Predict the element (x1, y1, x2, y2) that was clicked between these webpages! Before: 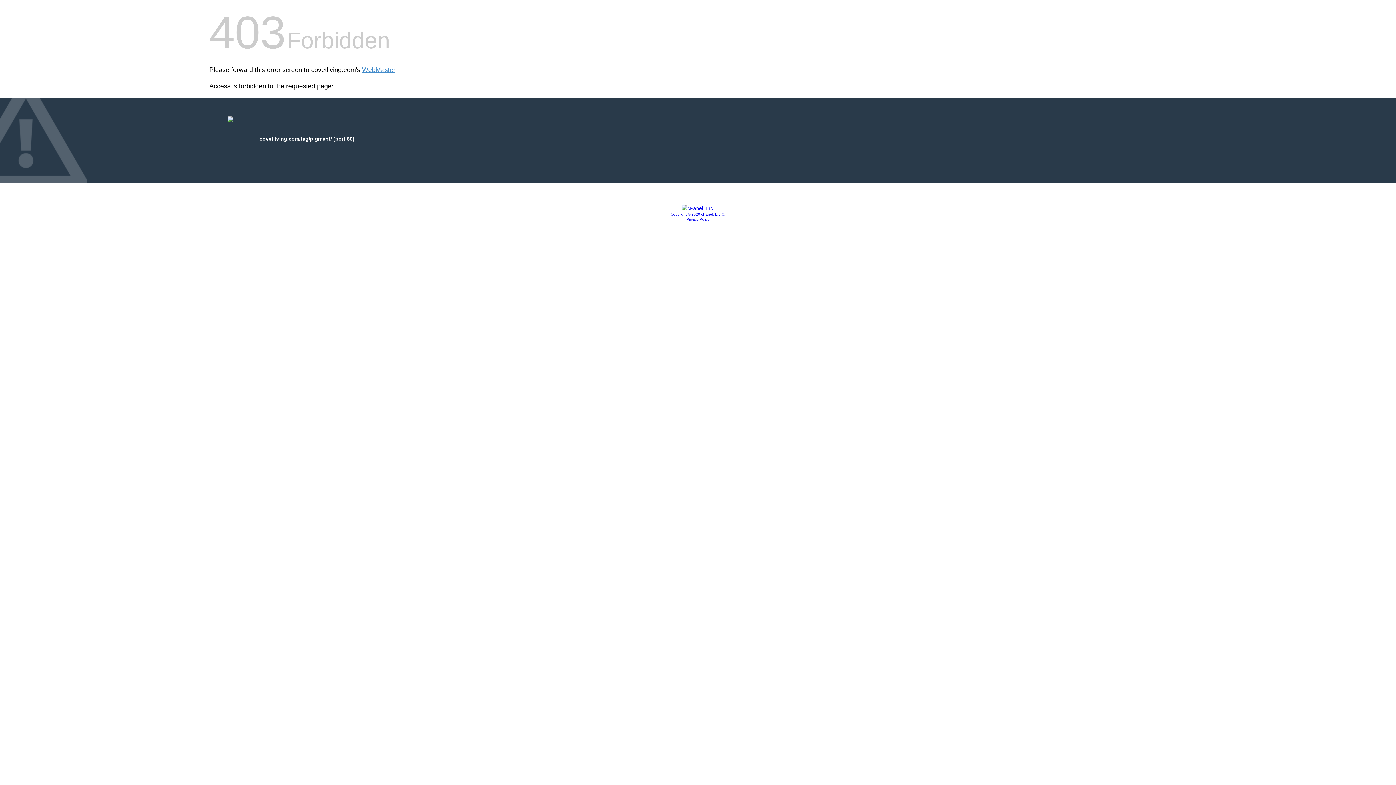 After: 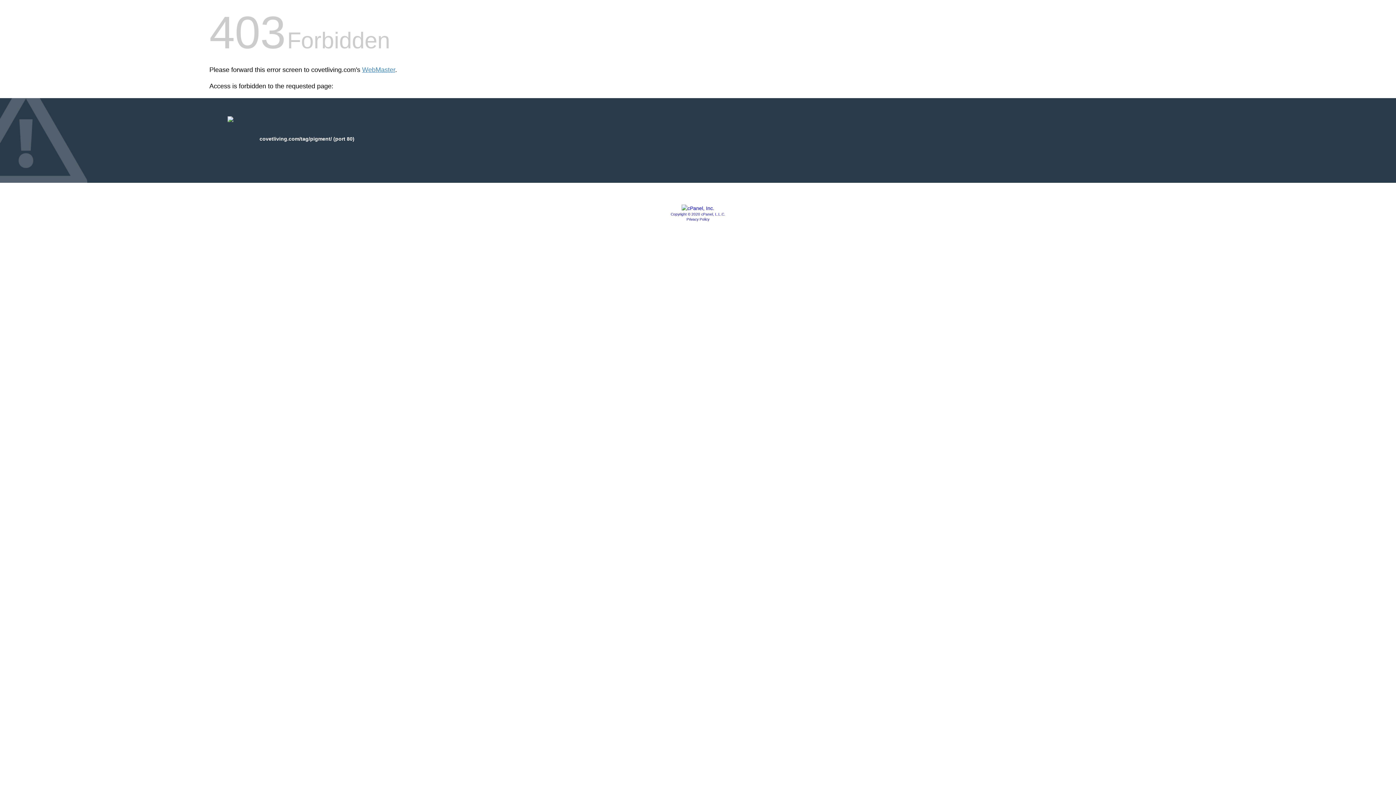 Action: bbox: (681, 205, 714, 211)